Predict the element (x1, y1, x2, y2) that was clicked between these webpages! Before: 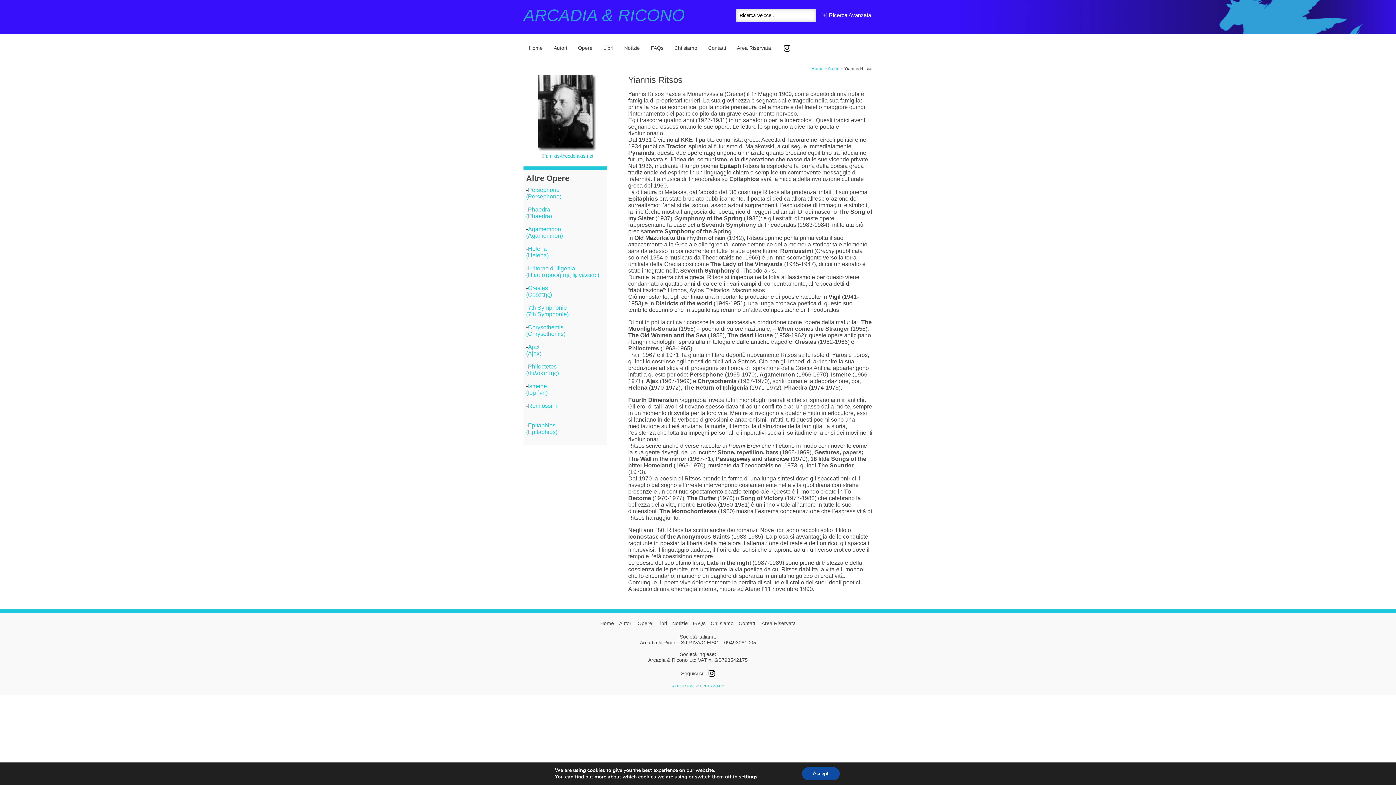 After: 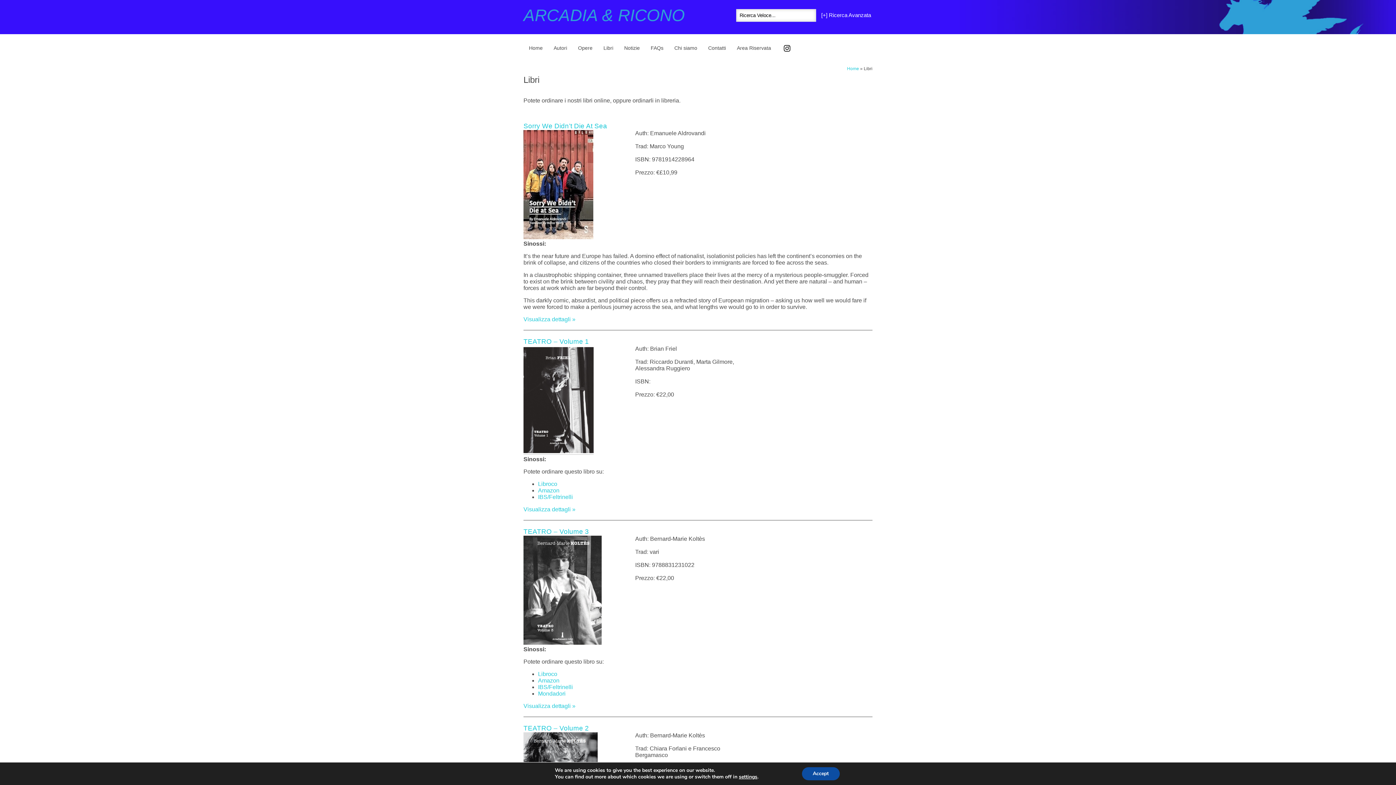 Action: bbox: (598, 37, 618, 58) label: Libri